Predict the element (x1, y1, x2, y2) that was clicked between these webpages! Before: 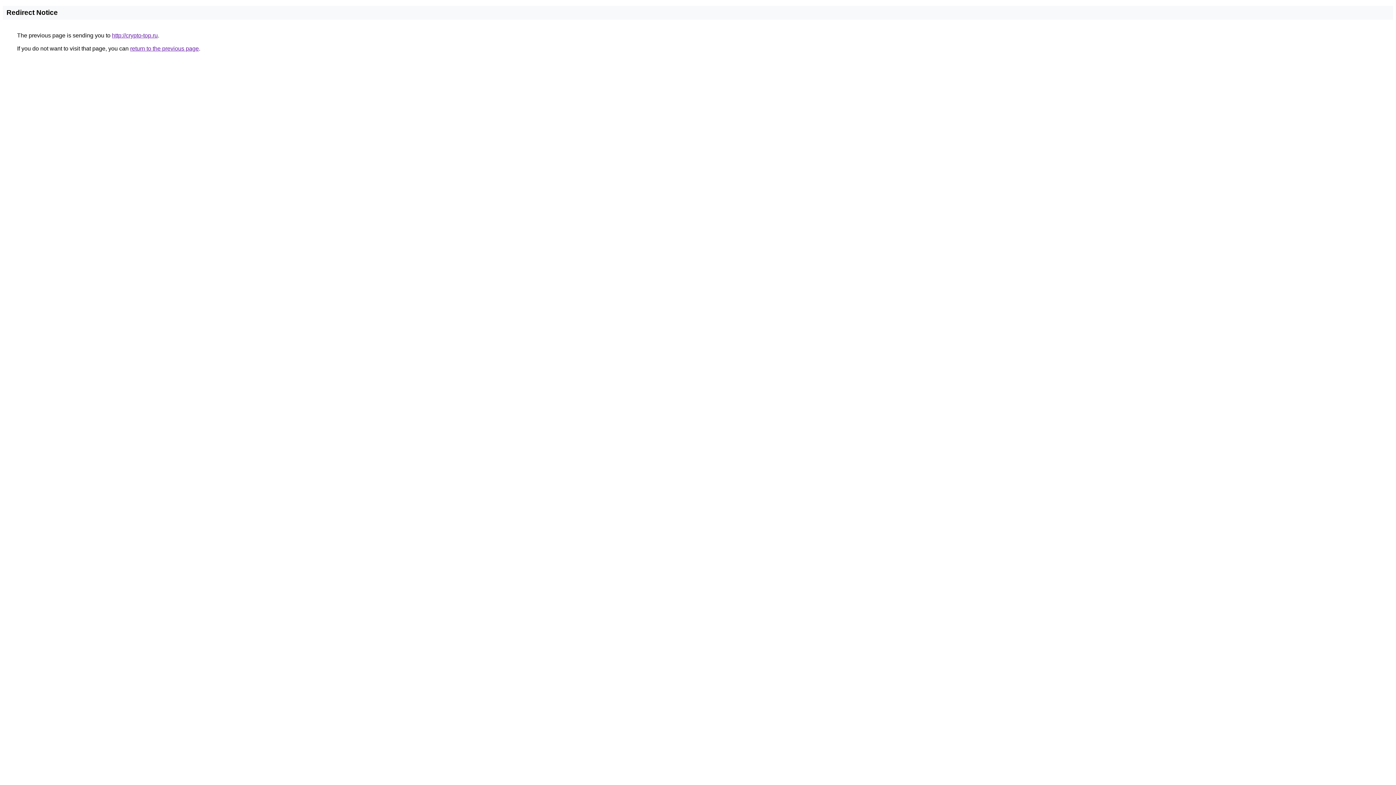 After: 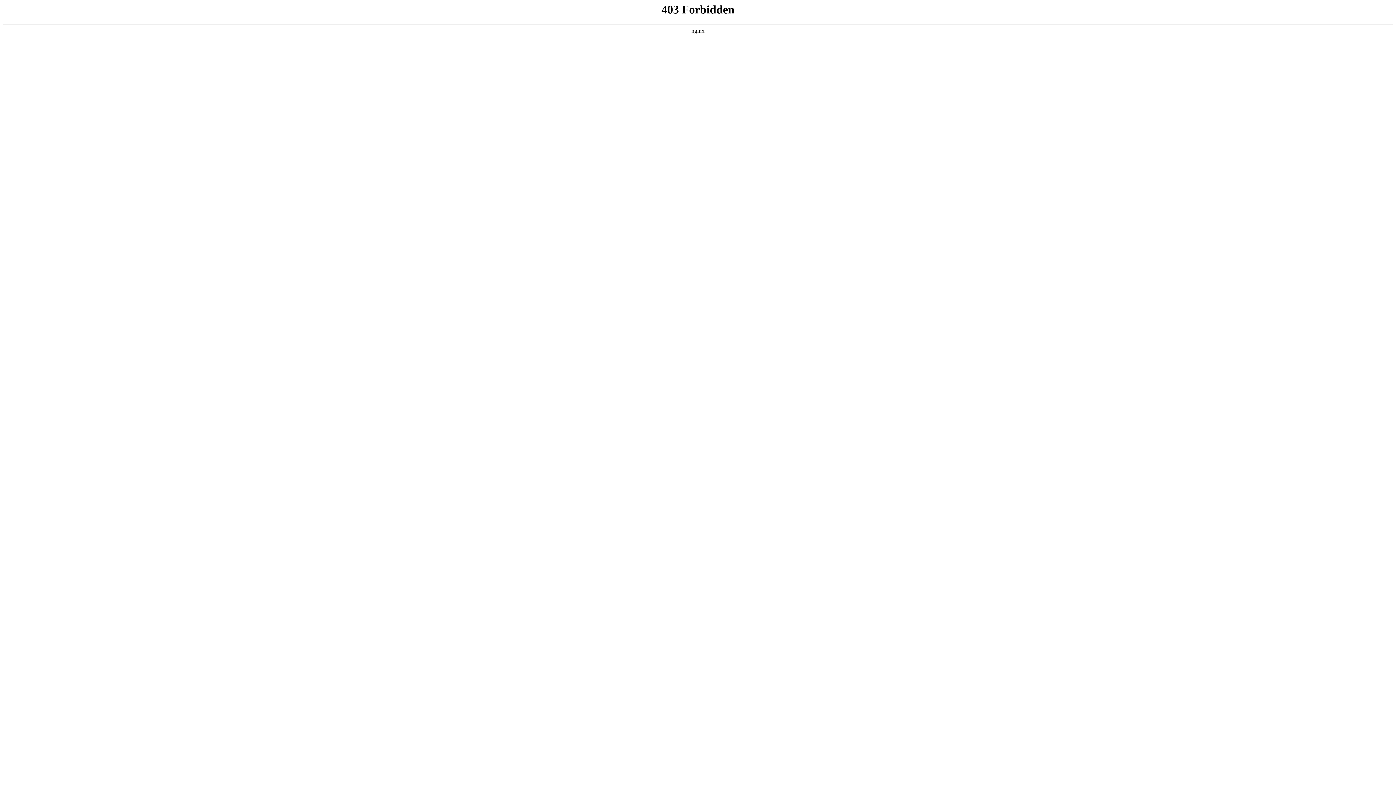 Action: bbox: (112, 32, 157, 38) label: http://crypto-top.ru